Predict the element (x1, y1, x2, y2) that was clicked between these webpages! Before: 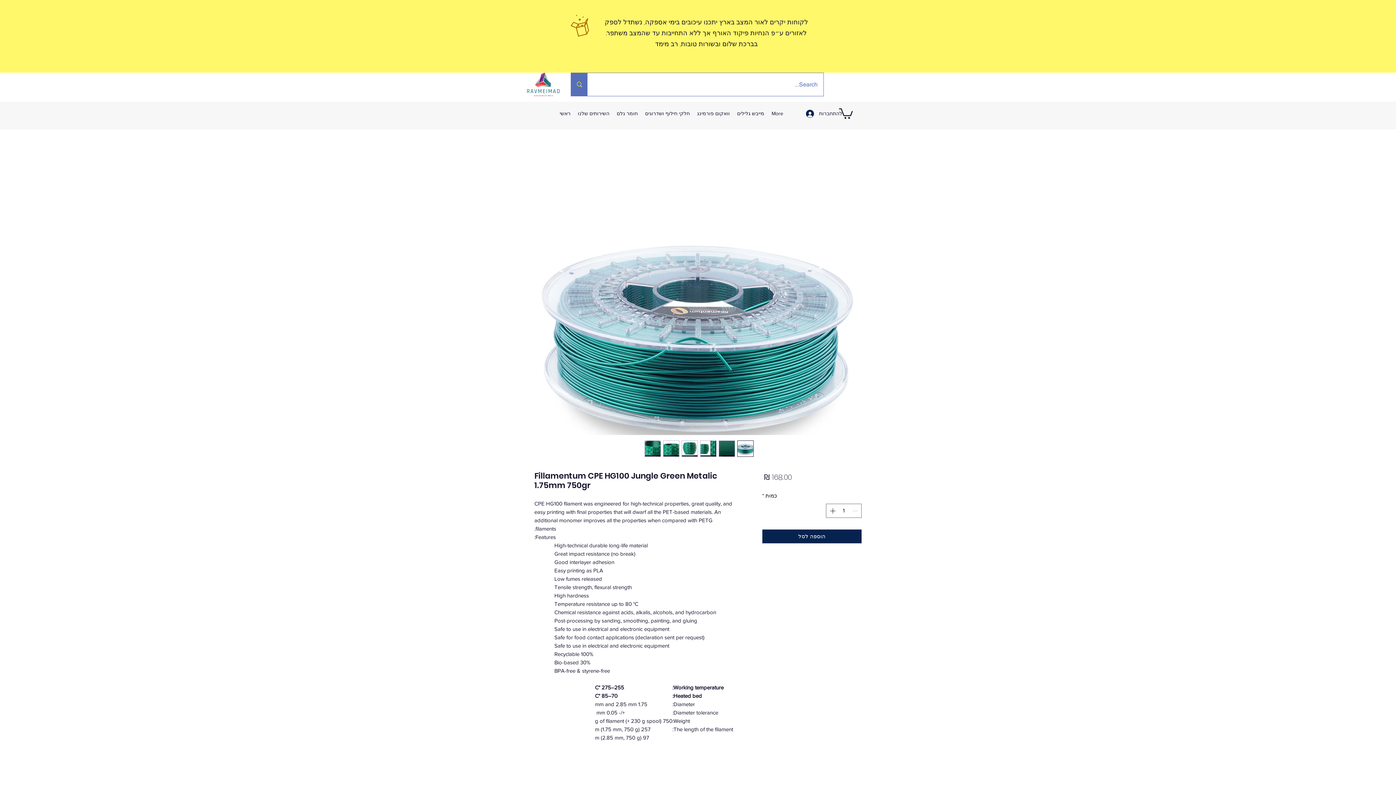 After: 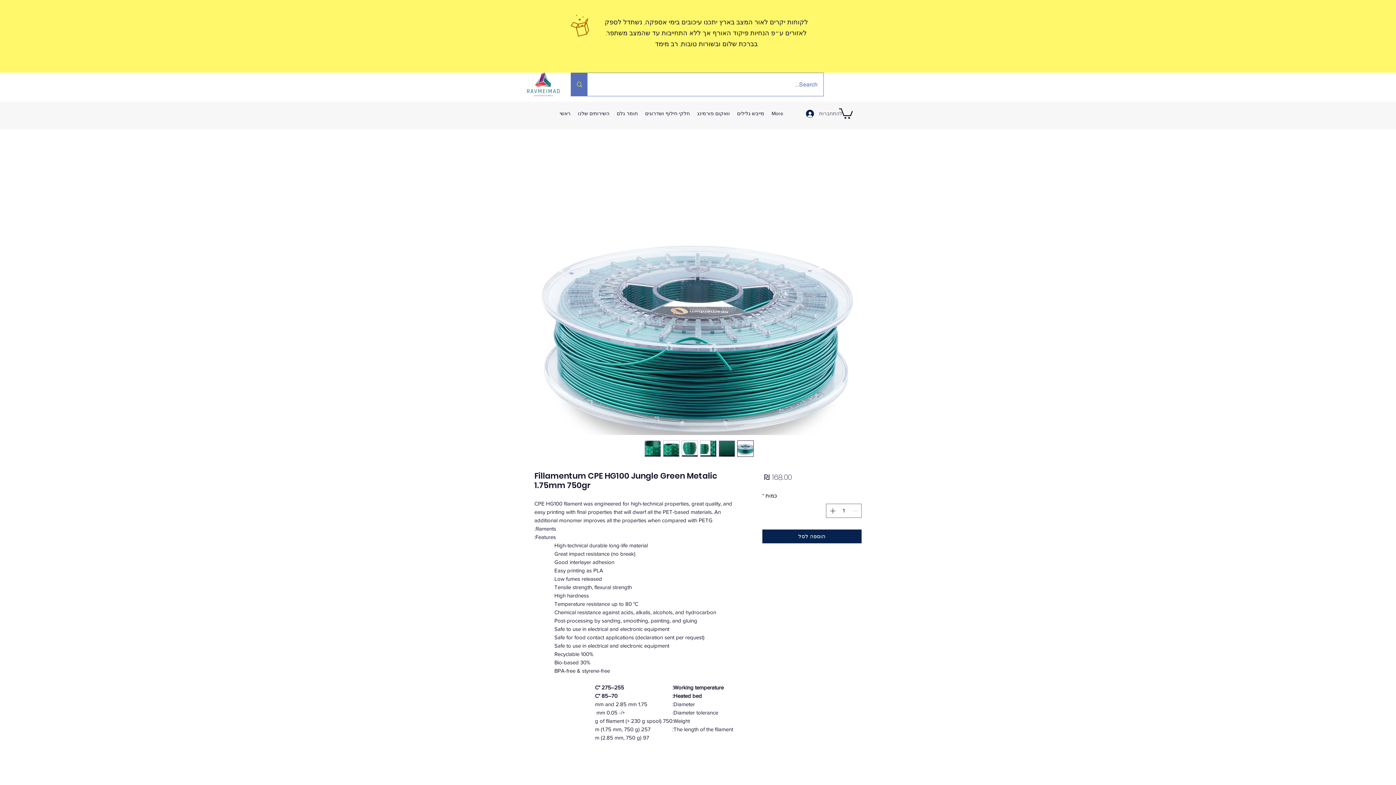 Action: bbox: (801, 106, 834, 120) label: להתחברות